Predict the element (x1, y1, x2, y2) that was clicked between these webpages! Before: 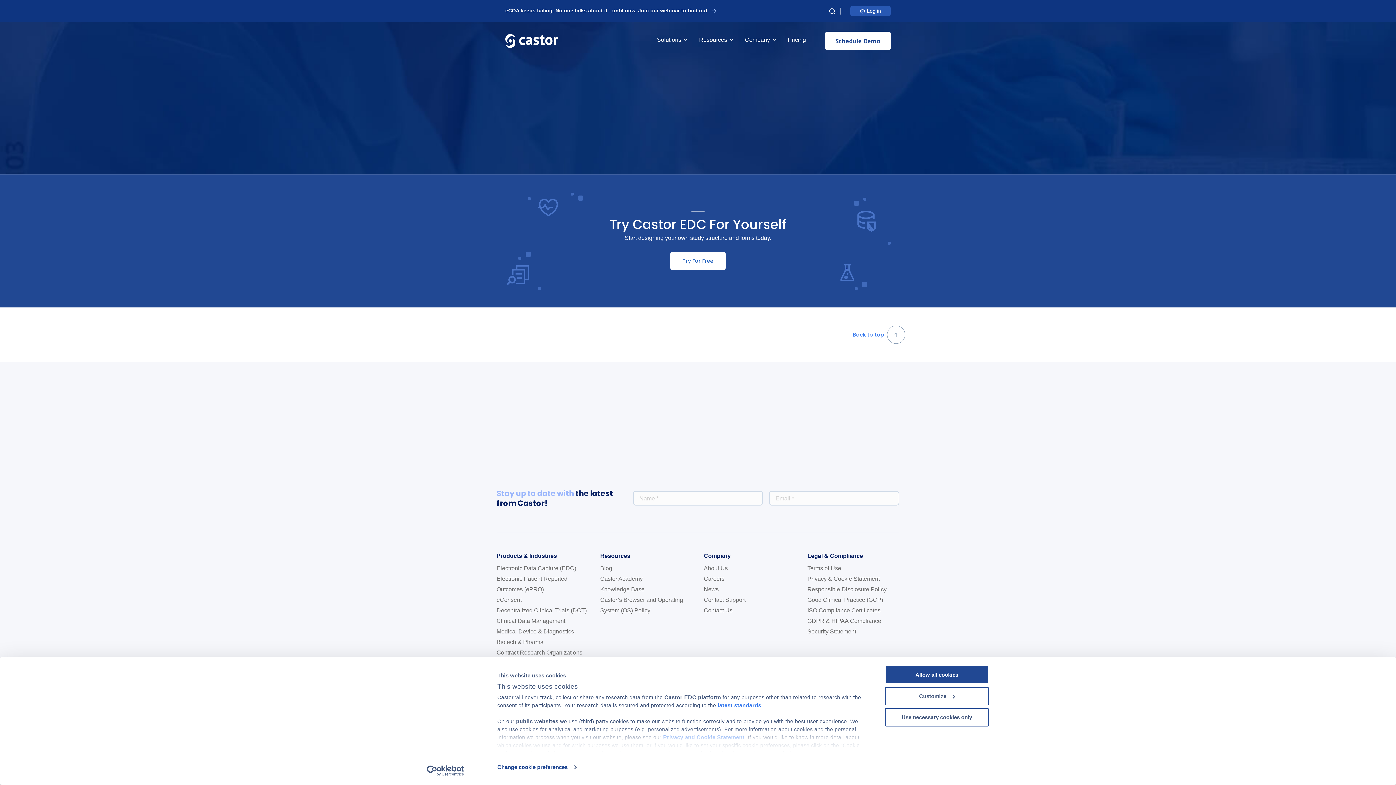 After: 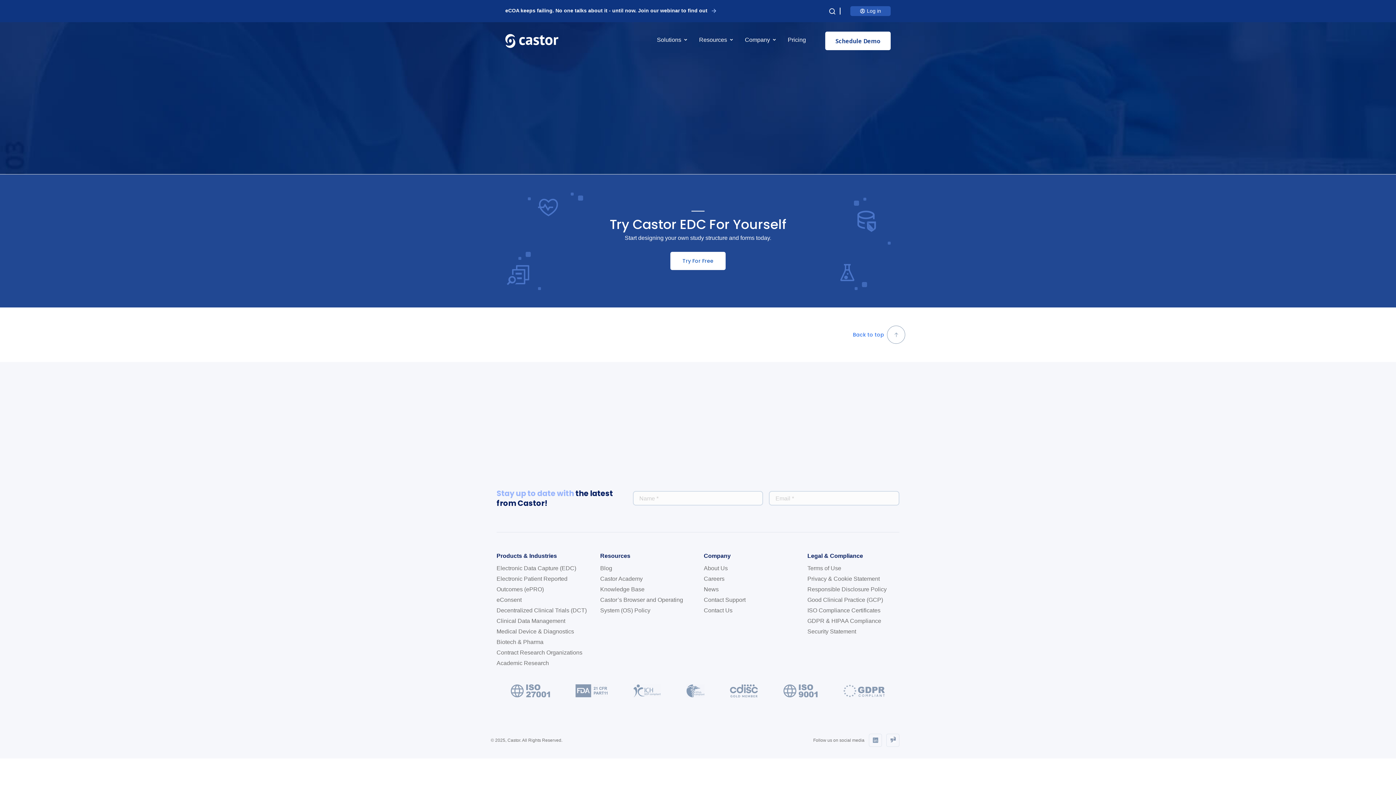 Action: label: Use necessary cookies only bbox: (885, 708, 989, 726)